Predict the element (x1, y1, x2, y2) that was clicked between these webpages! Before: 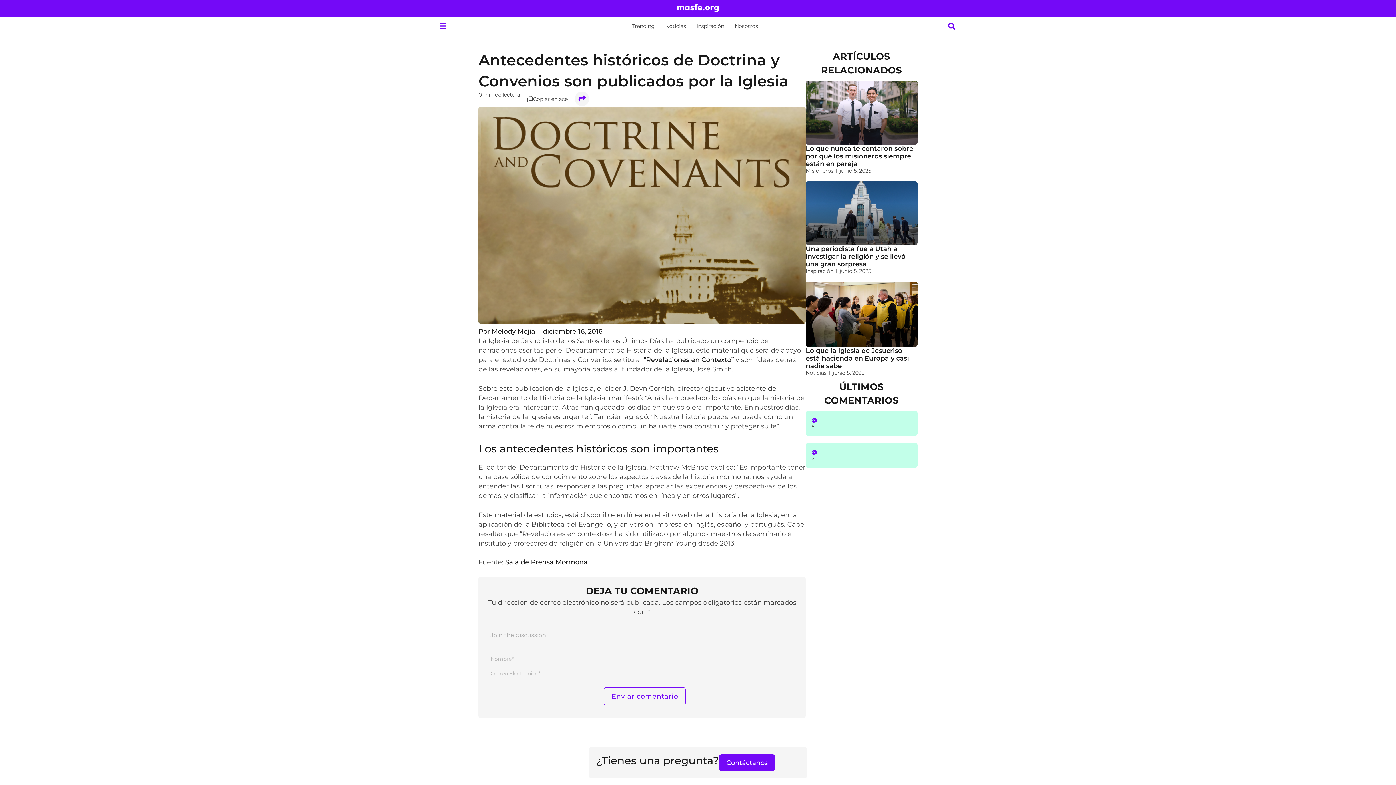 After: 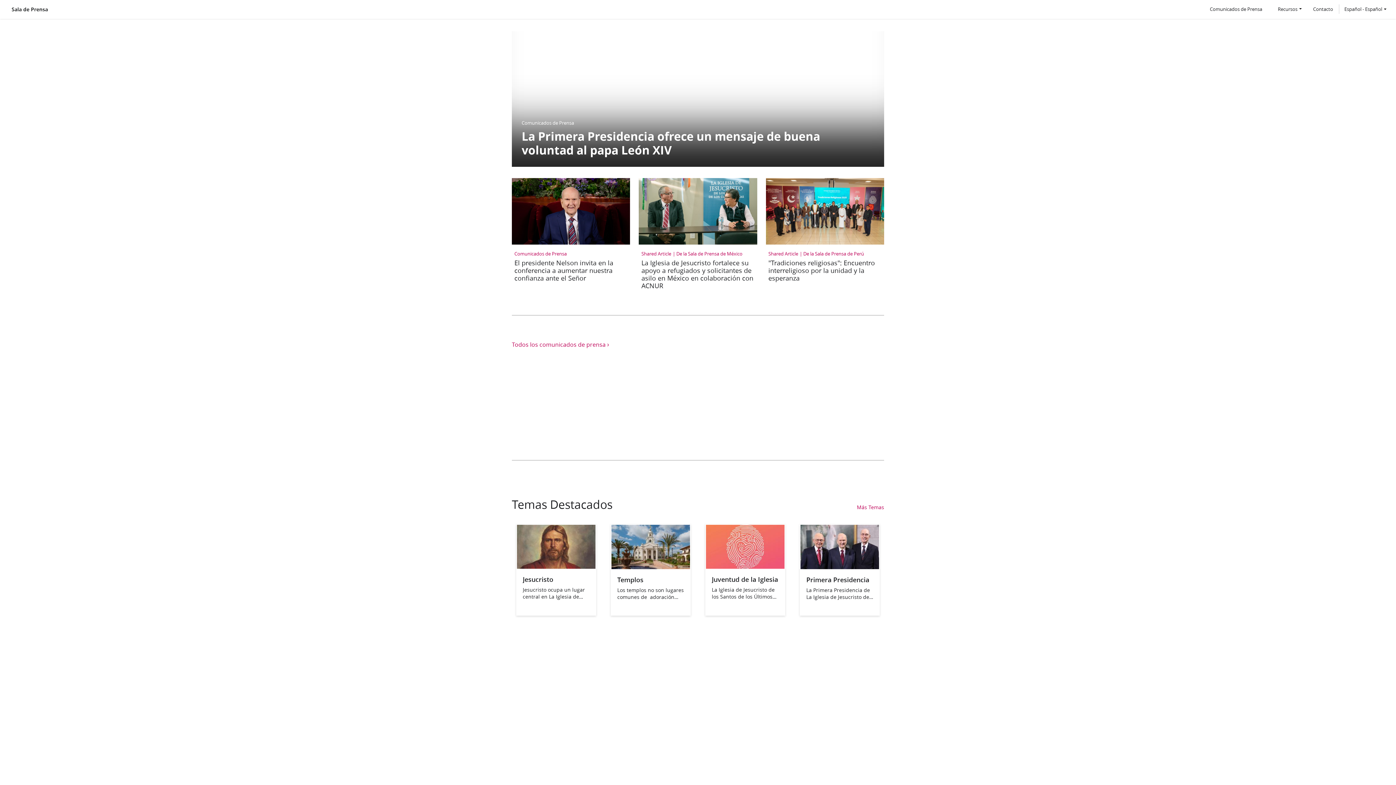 Action: label: Sala de Prensa Mormona bbox: (505, 558, 587, 566)